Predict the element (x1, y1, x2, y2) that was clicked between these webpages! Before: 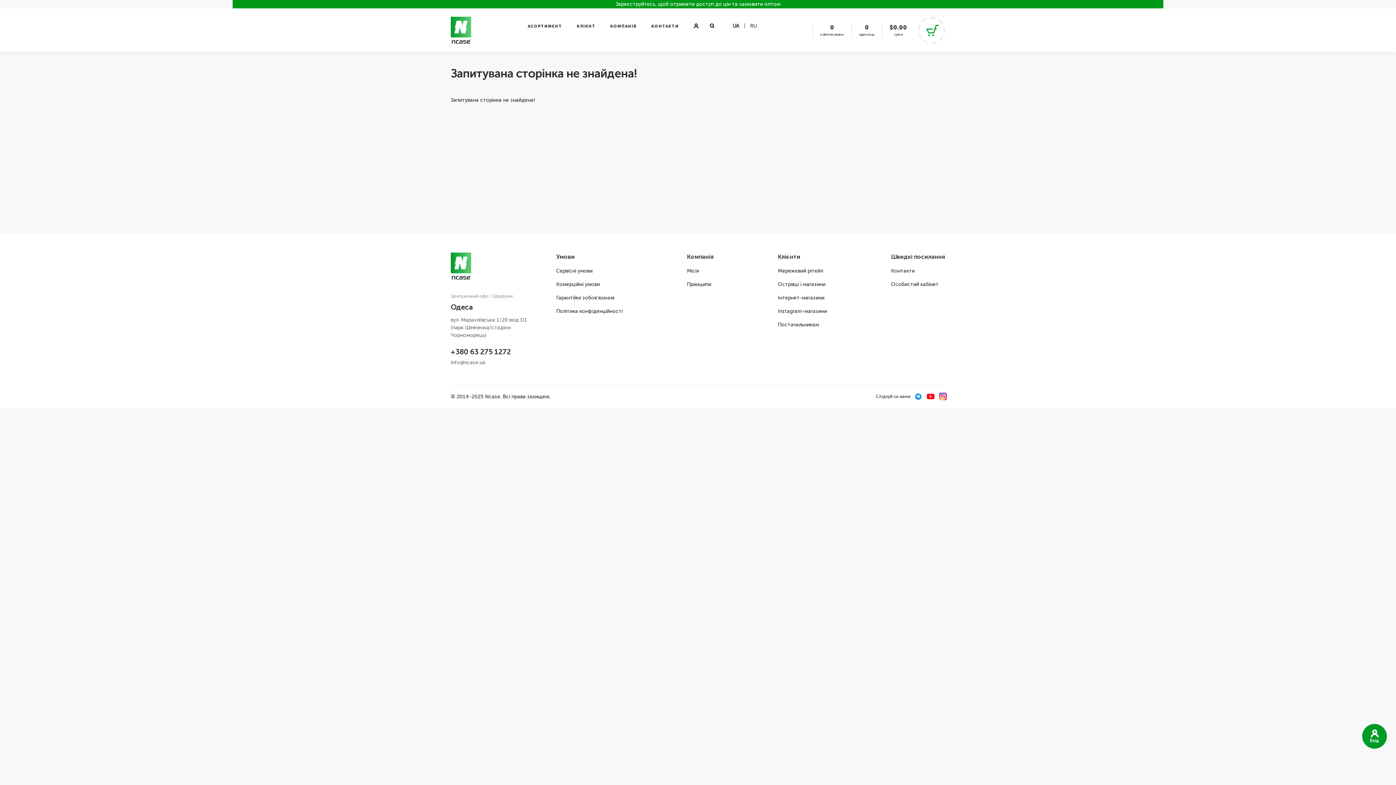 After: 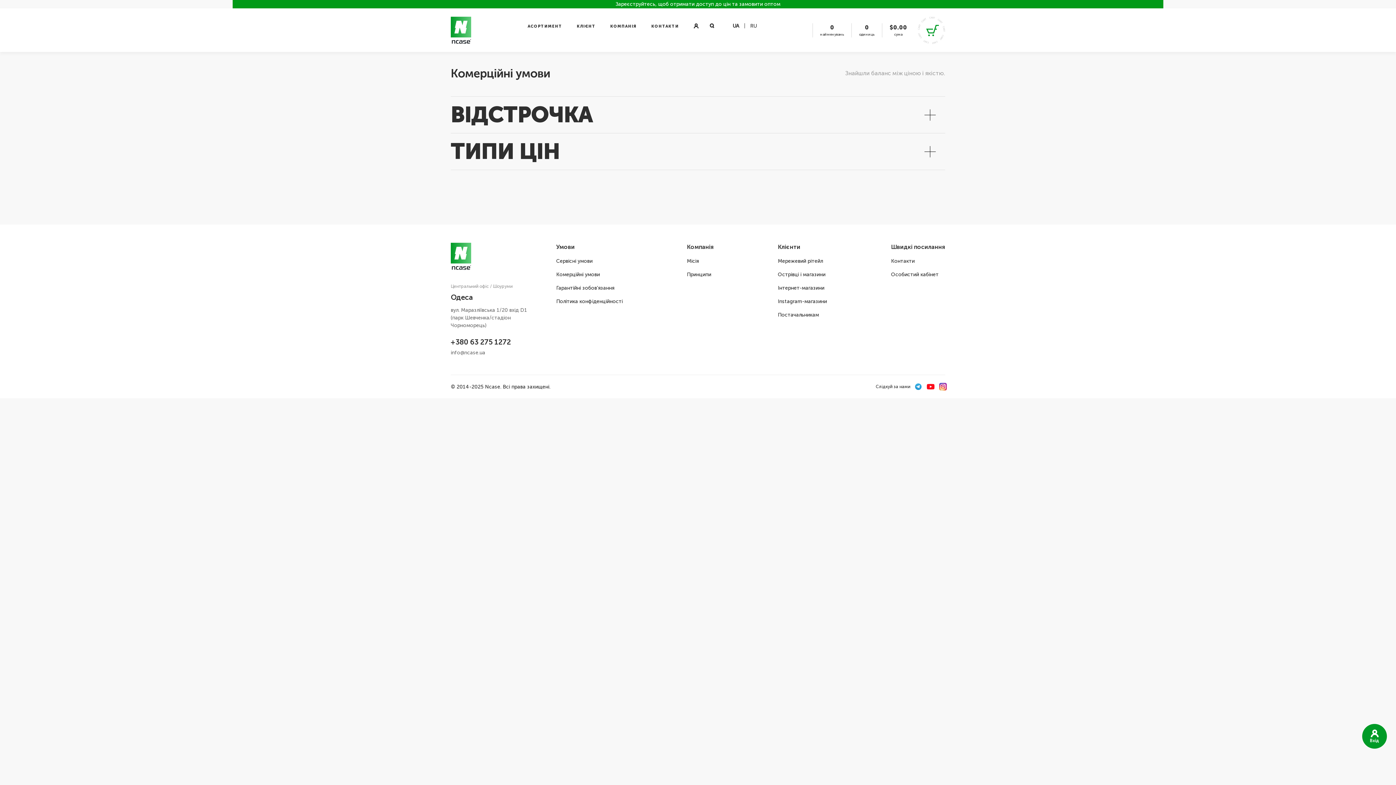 Action: bbox: (556, 280, 600, 288) label: Комерційні умови